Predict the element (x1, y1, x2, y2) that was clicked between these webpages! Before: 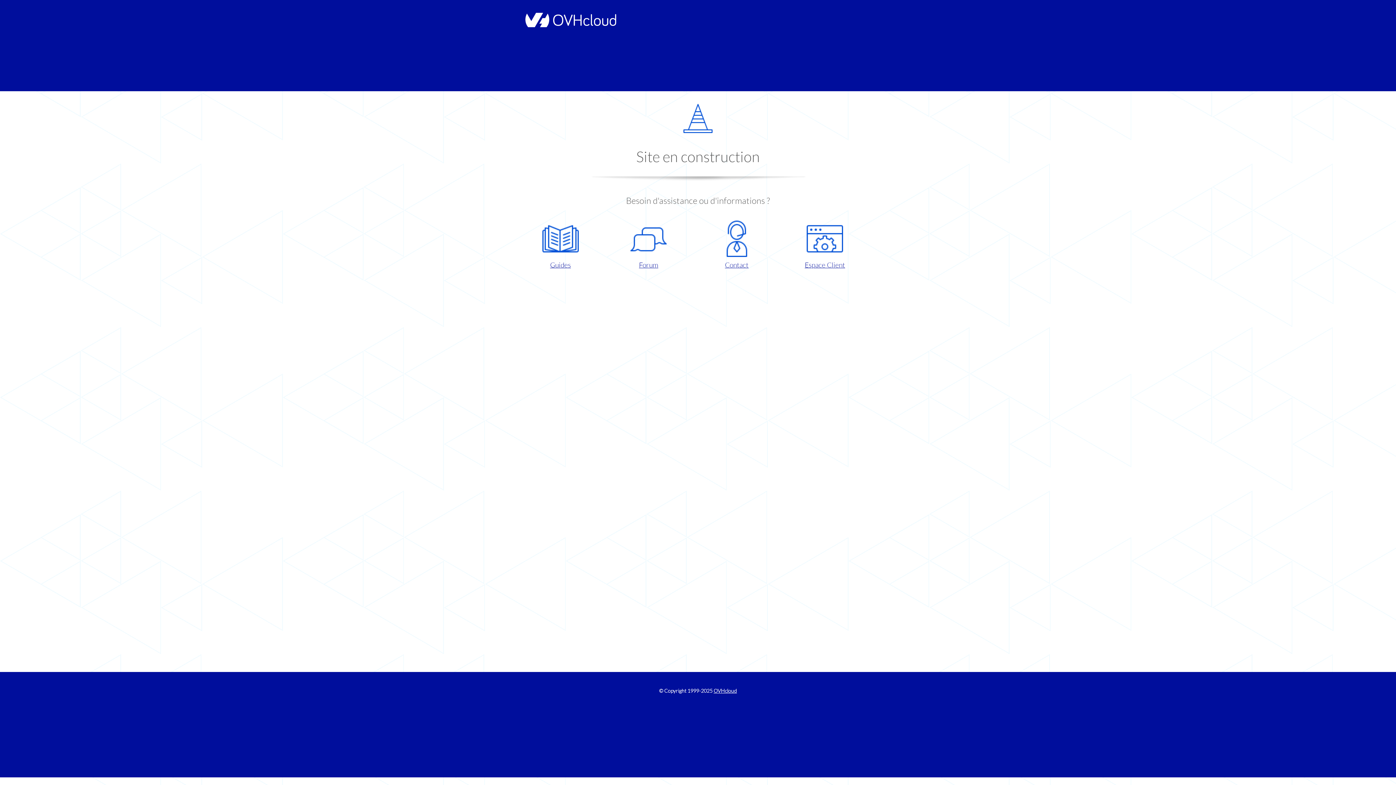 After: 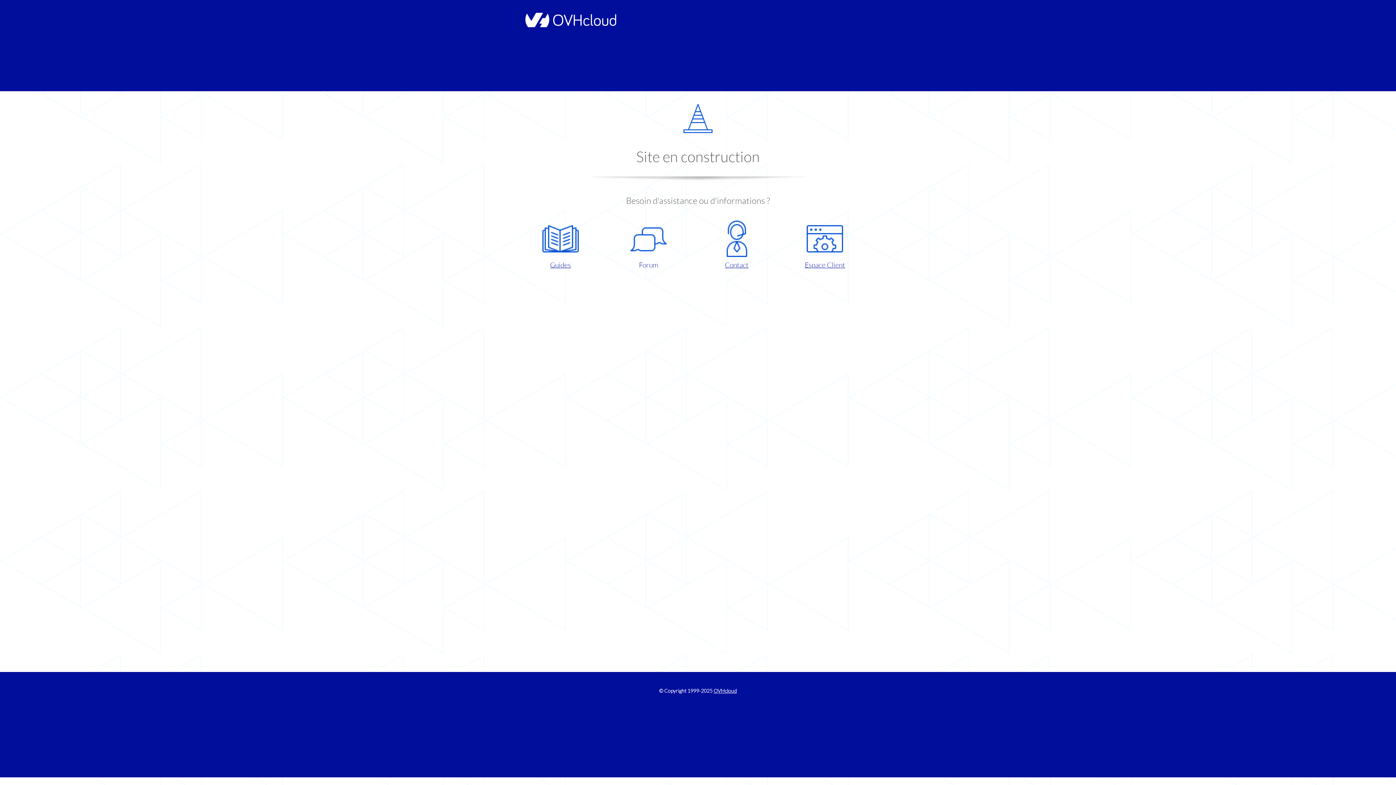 Action: label: Forum bbox: (609, 220, 687, 270)